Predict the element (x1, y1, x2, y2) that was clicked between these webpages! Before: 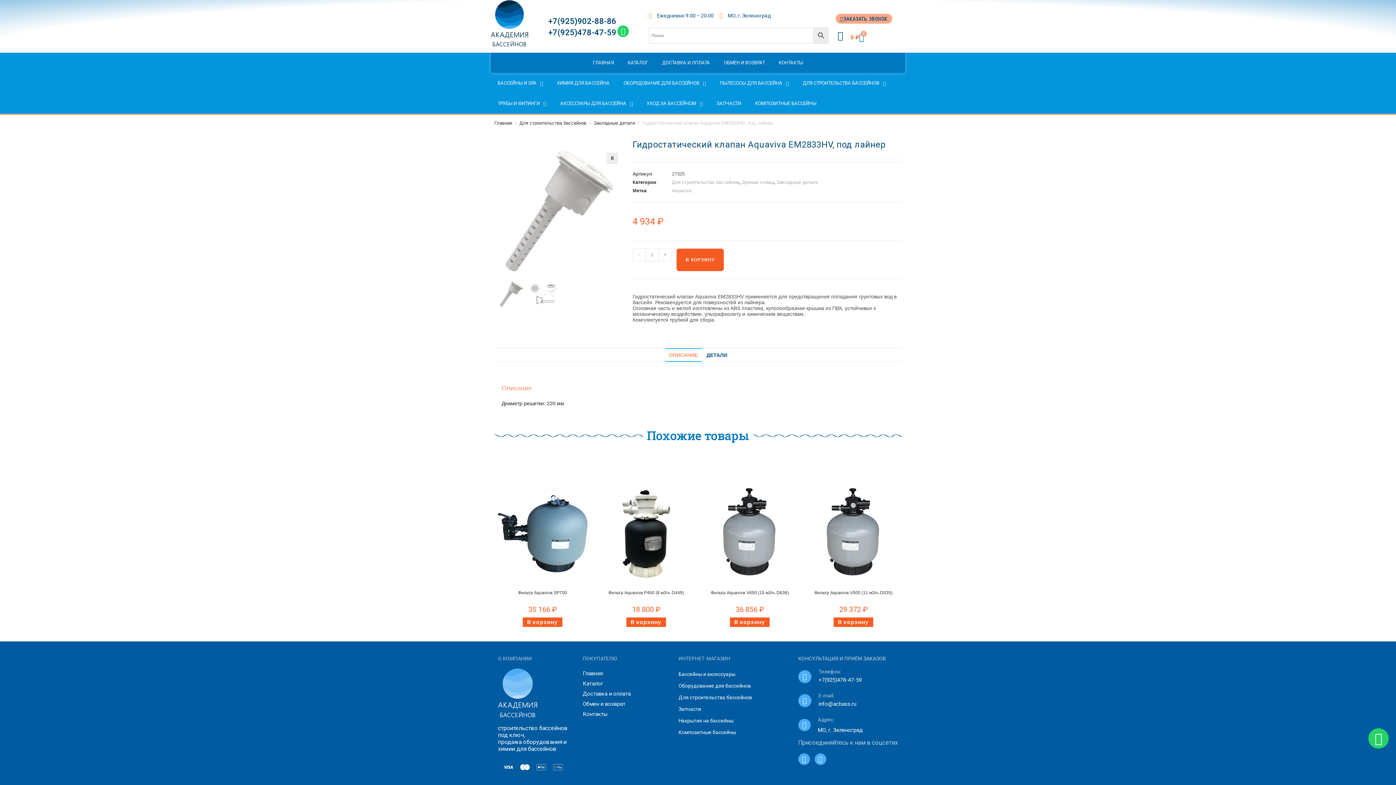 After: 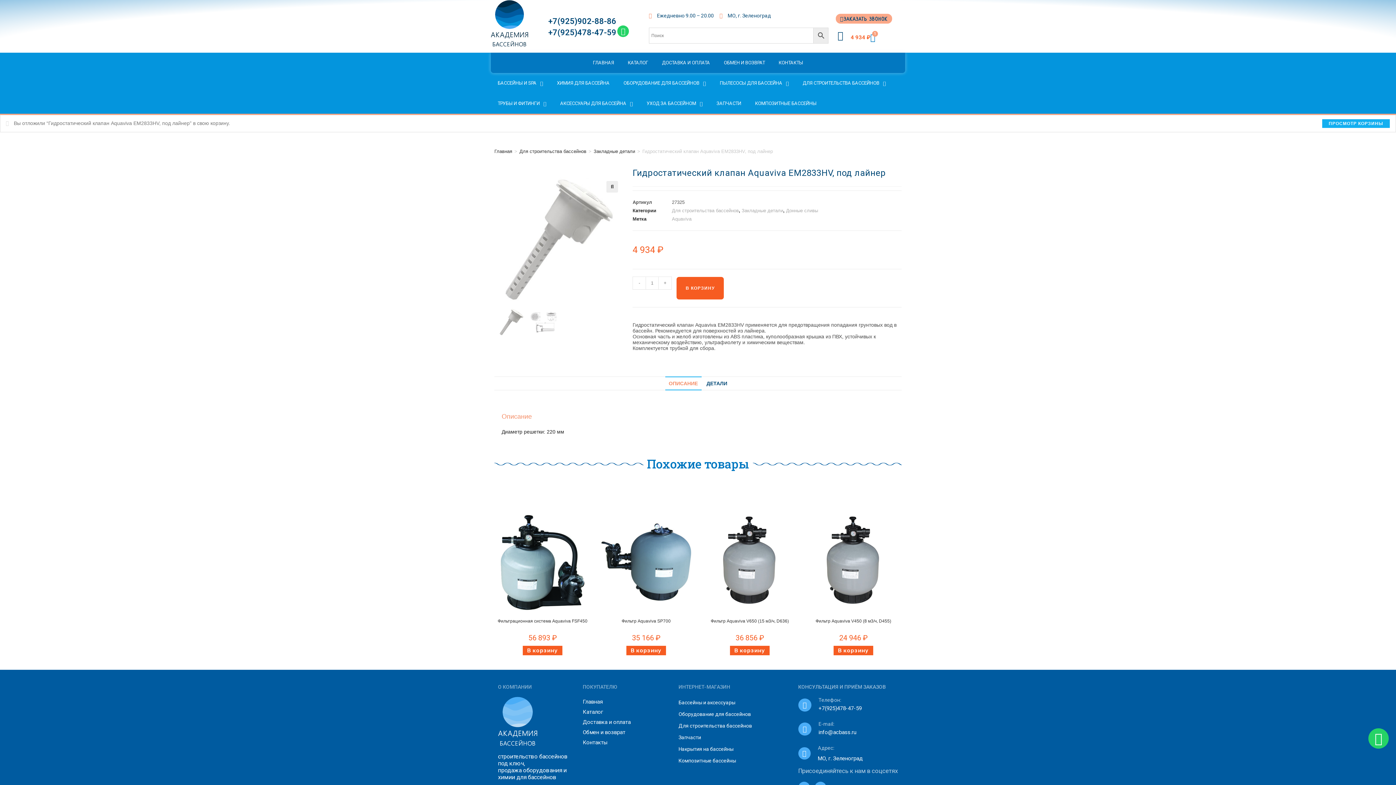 Action: label: В КОРЗИНУ bbox: (676, 248, 724, 271)